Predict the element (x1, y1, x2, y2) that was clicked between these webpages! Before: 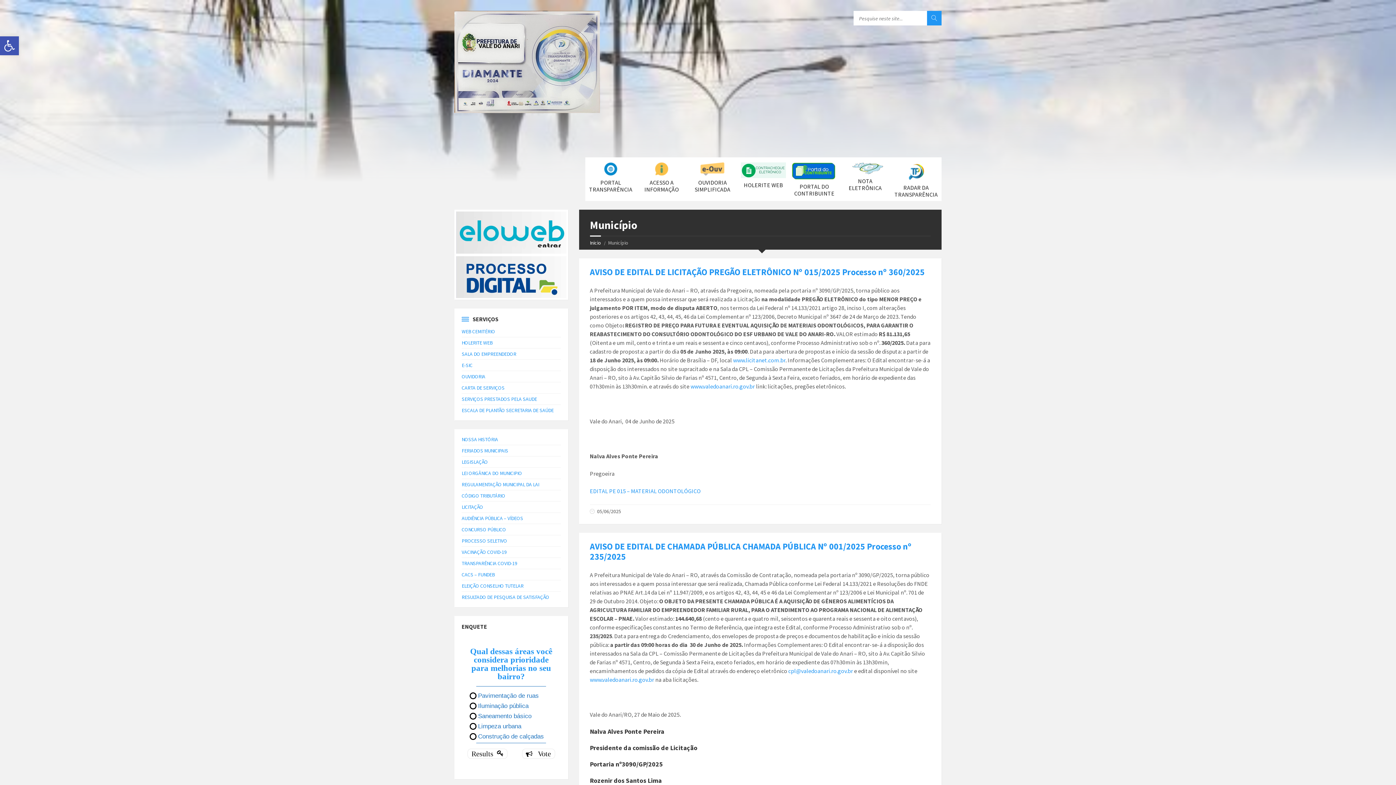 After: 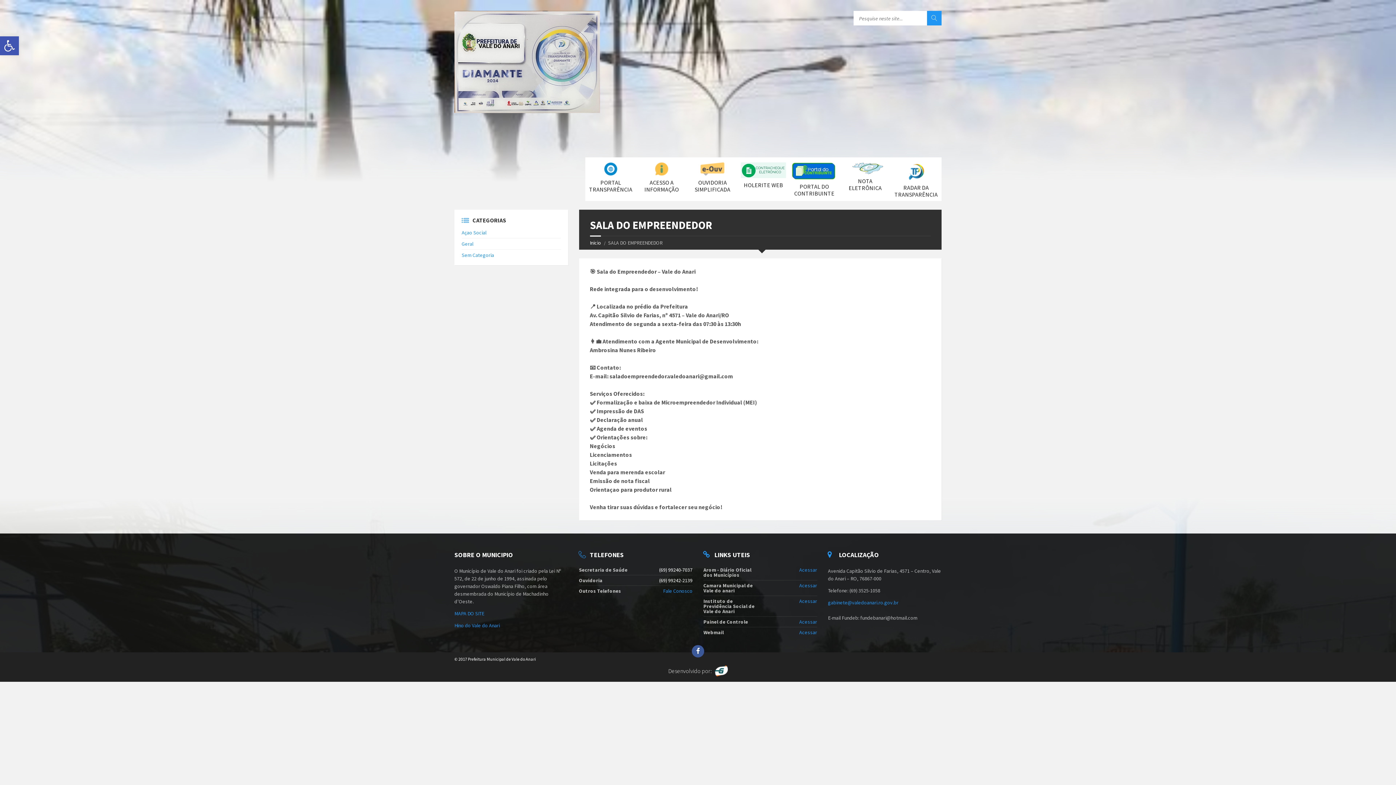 Action: label: SALA DO EMPREENDEDOR bbox: (461, 350, 516, 357)